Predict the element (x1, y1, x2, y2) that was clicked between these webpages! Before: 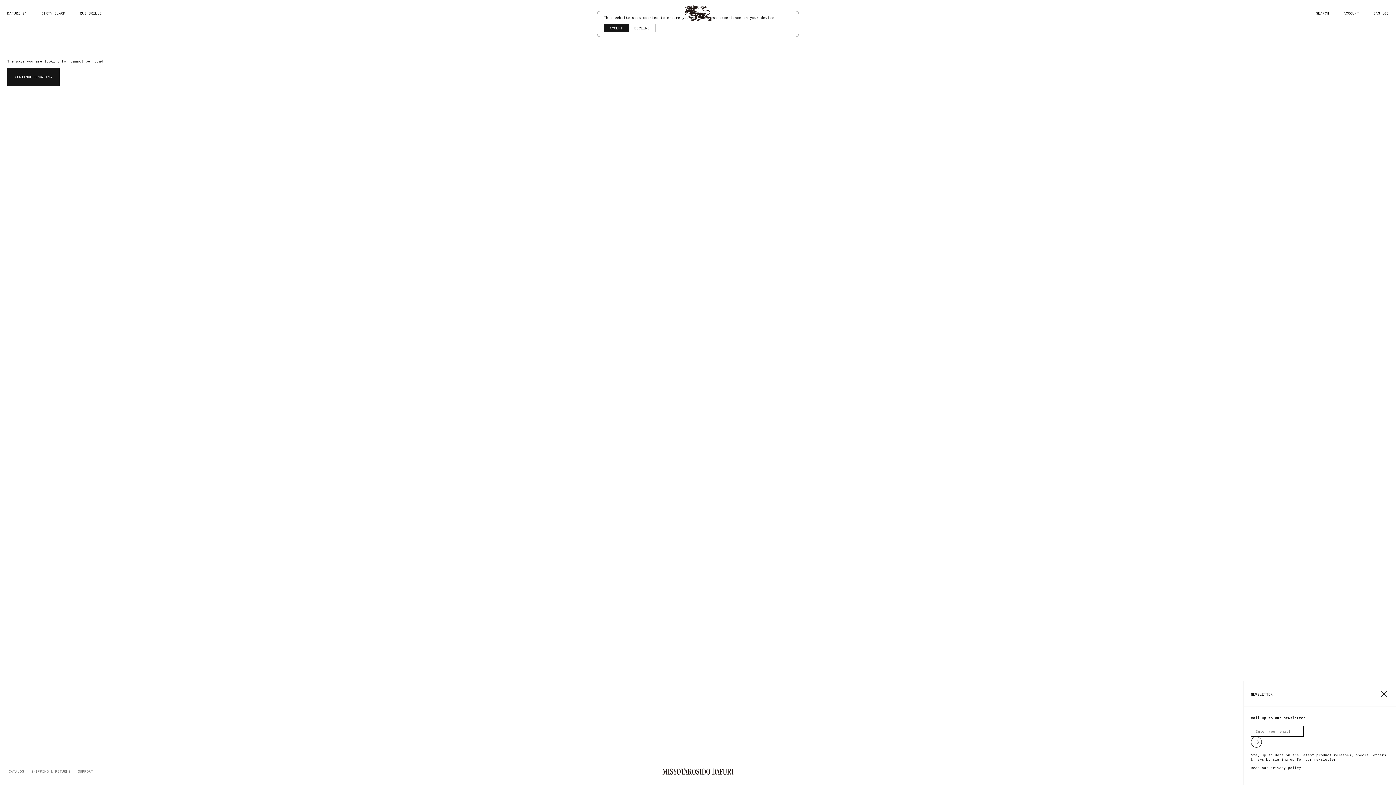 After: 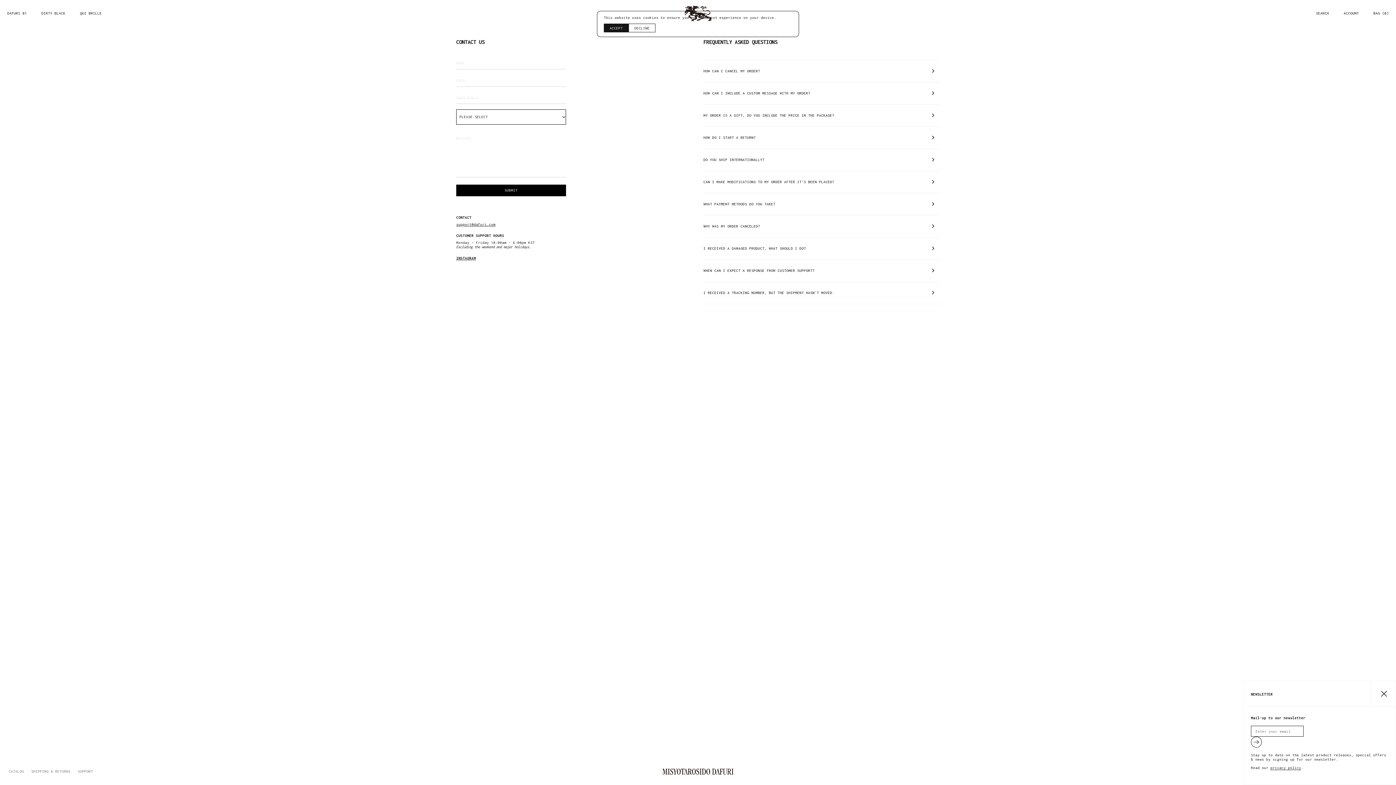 Action: bbox: (74, 765, 96, 778) label: SUPPORT